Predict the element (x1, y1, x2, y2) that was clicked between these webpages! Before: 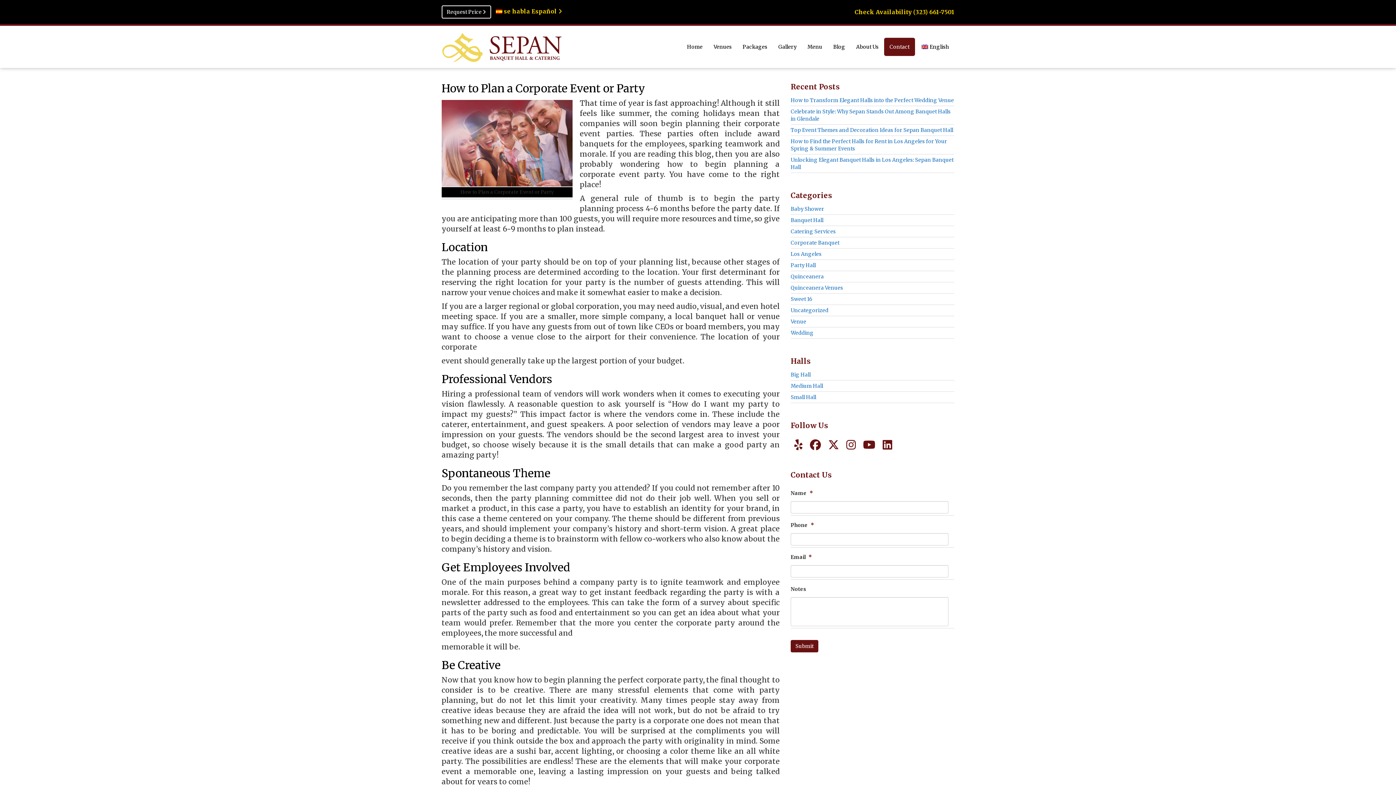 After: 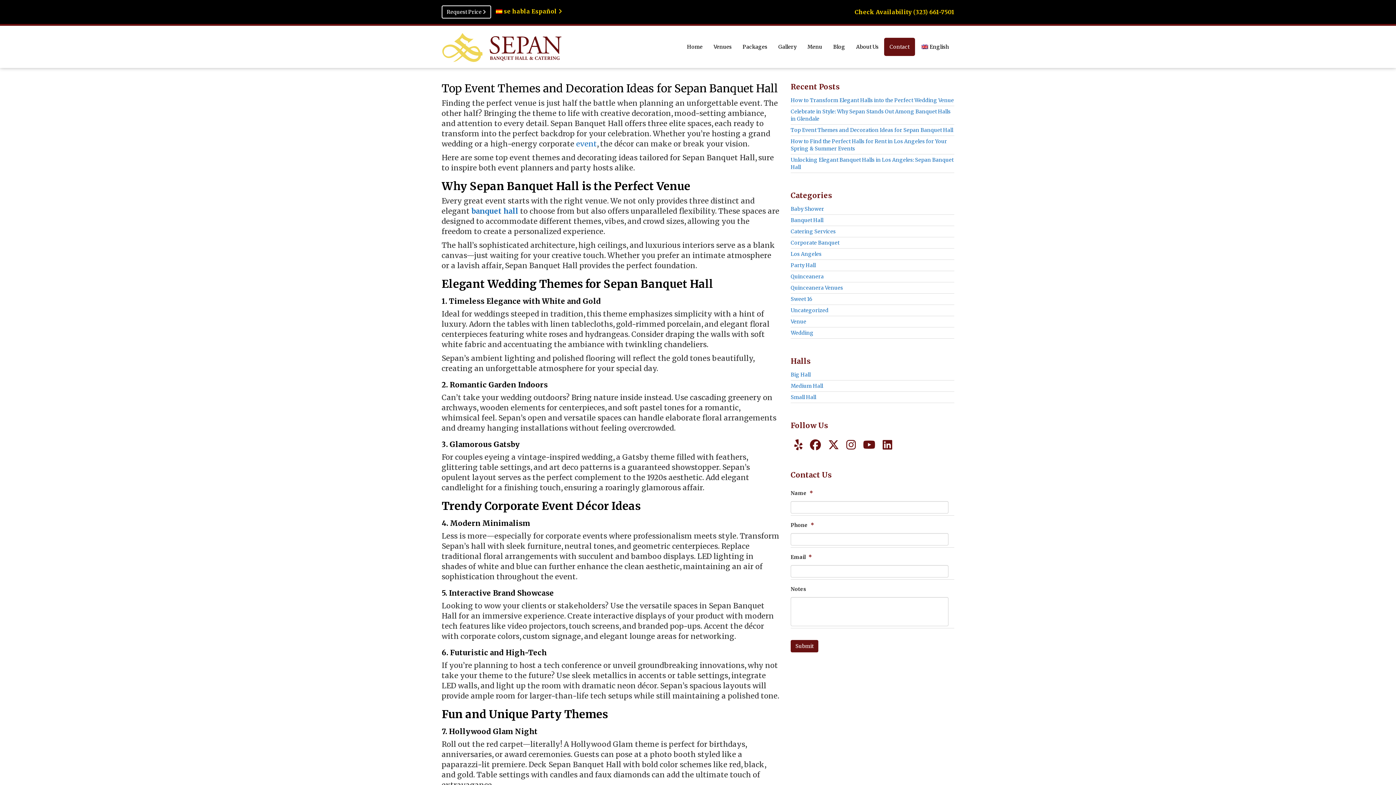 Action: label: Top Event Themes and Decoration Ideas for Sepan Banquet Hall bbox: (790, 126, 953, 133)